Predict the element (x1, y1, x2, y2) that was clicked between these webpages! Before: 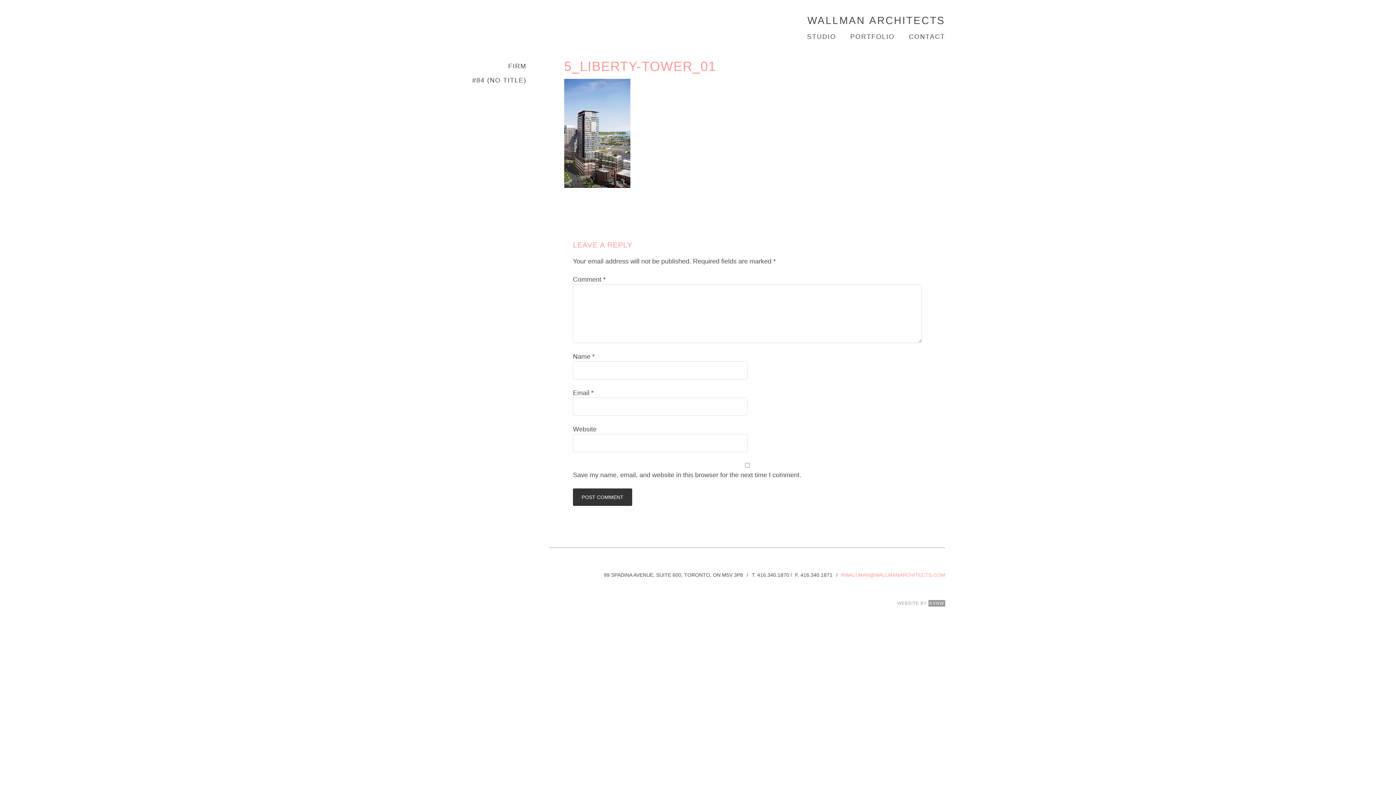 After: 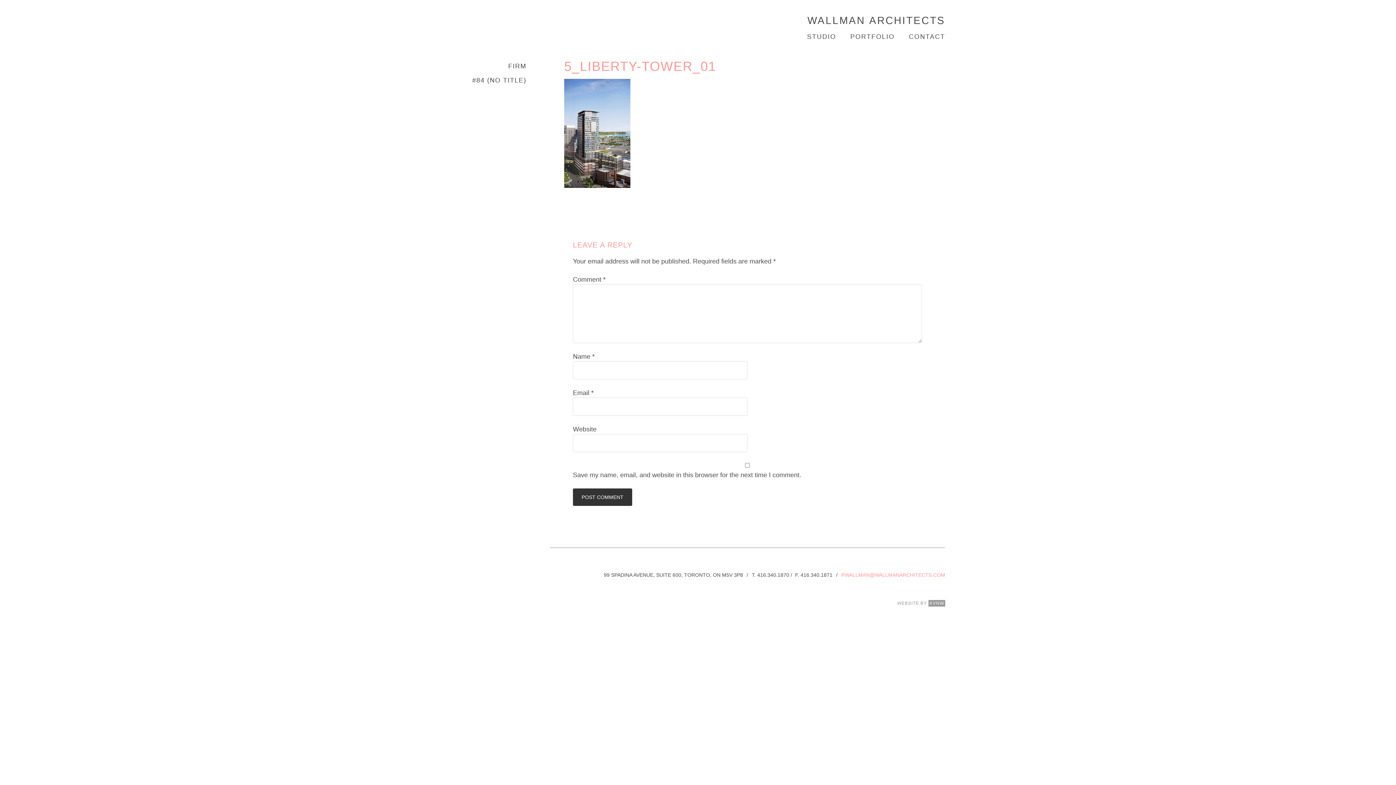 Action: label: WEBSITE BY KVNW bbox: (897, 600, 945, 606)